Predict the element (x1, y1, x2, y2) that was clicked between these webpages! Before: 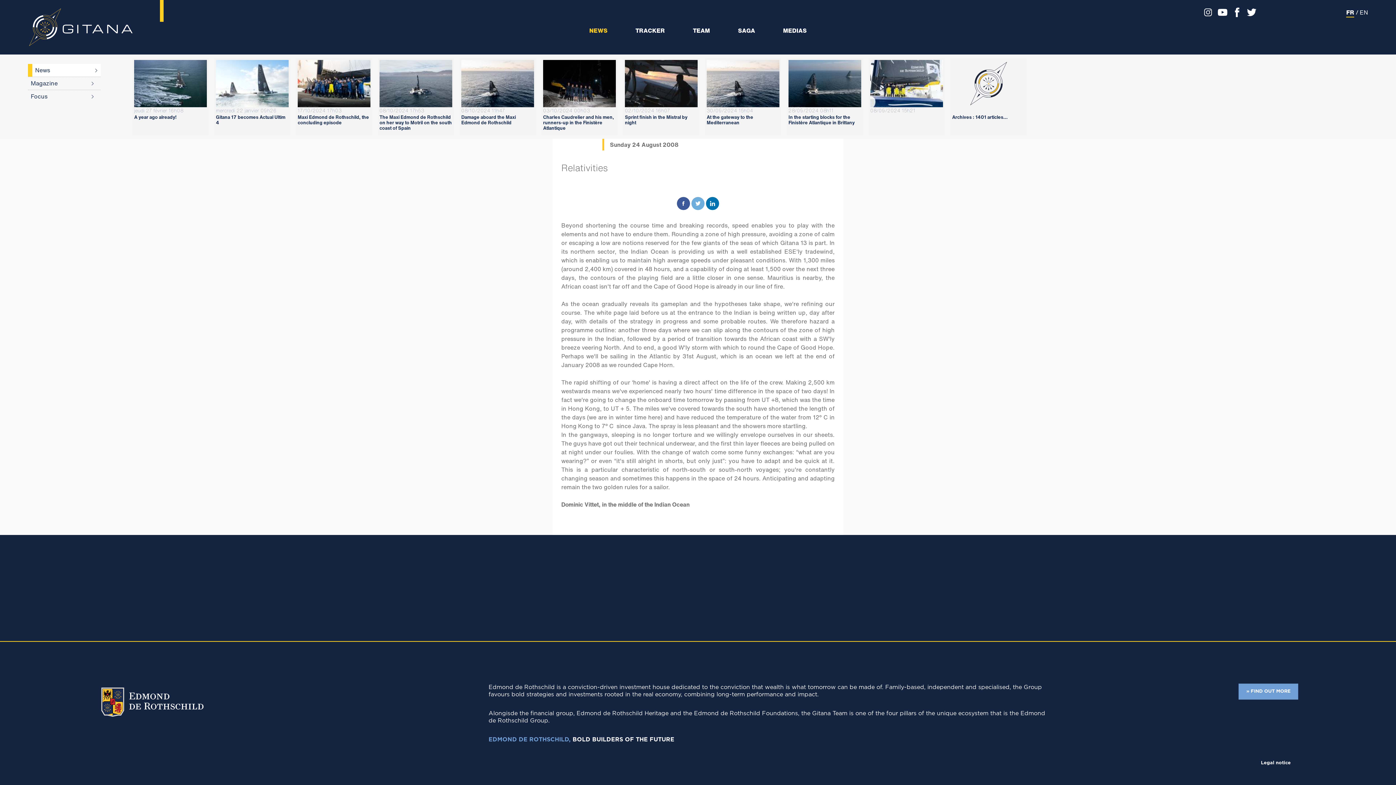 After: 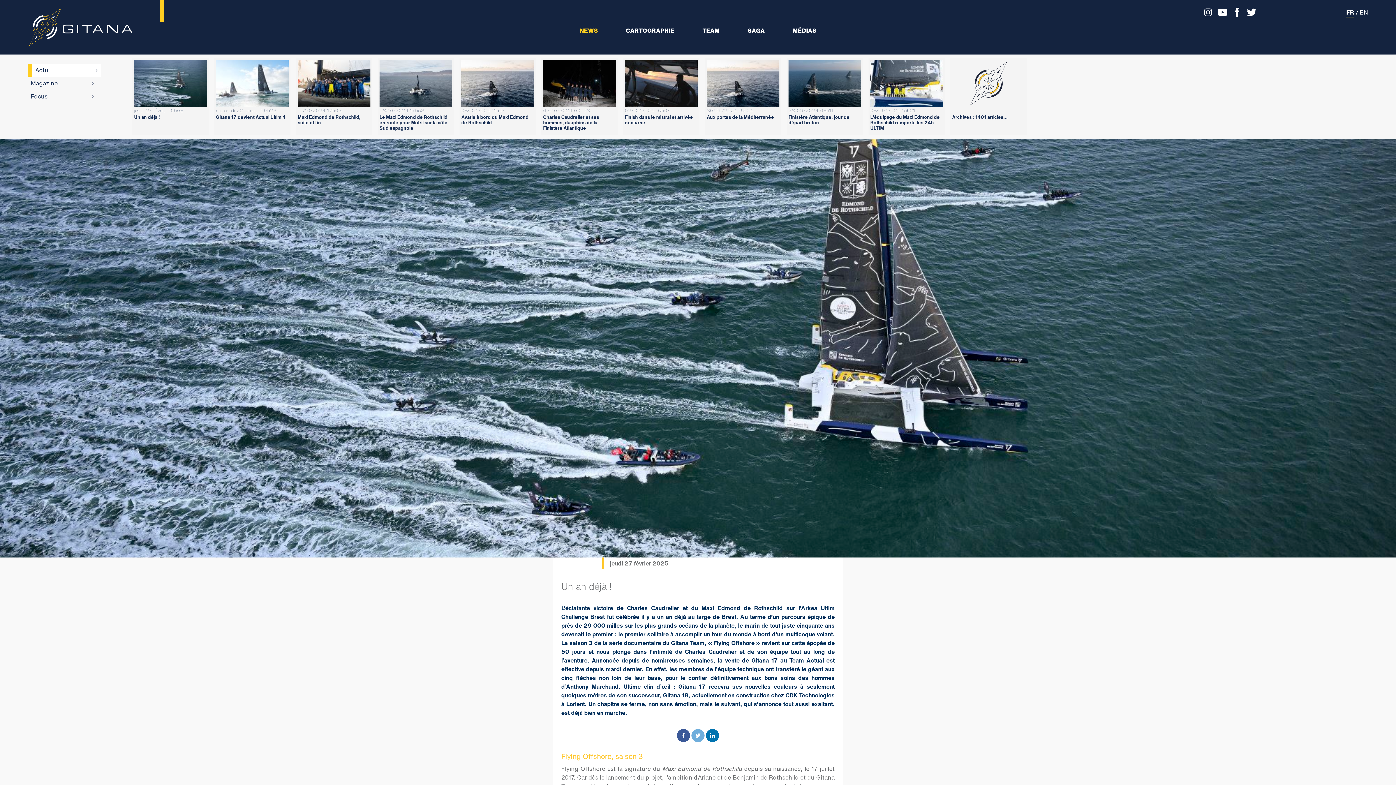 Action: label: News bbox: (27, 64, 100, 76)